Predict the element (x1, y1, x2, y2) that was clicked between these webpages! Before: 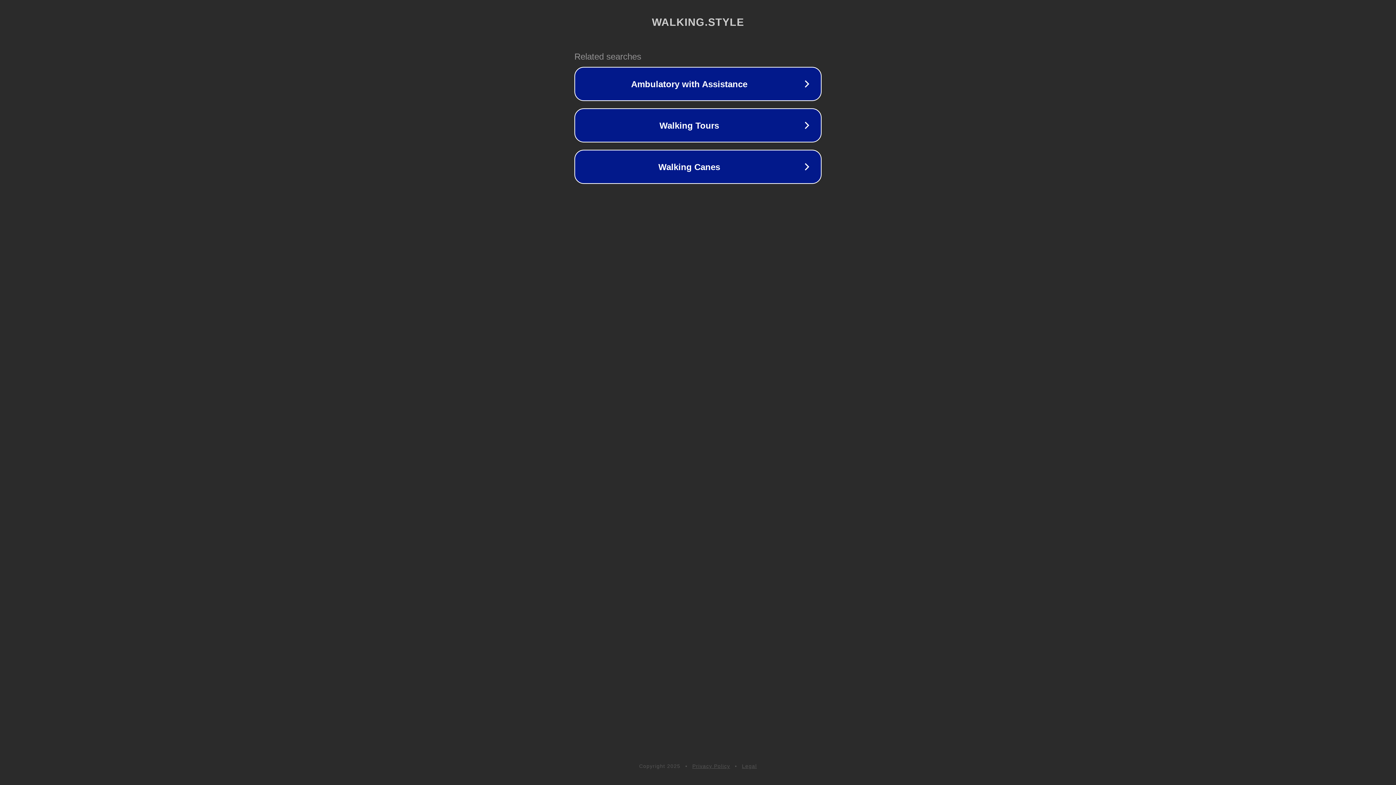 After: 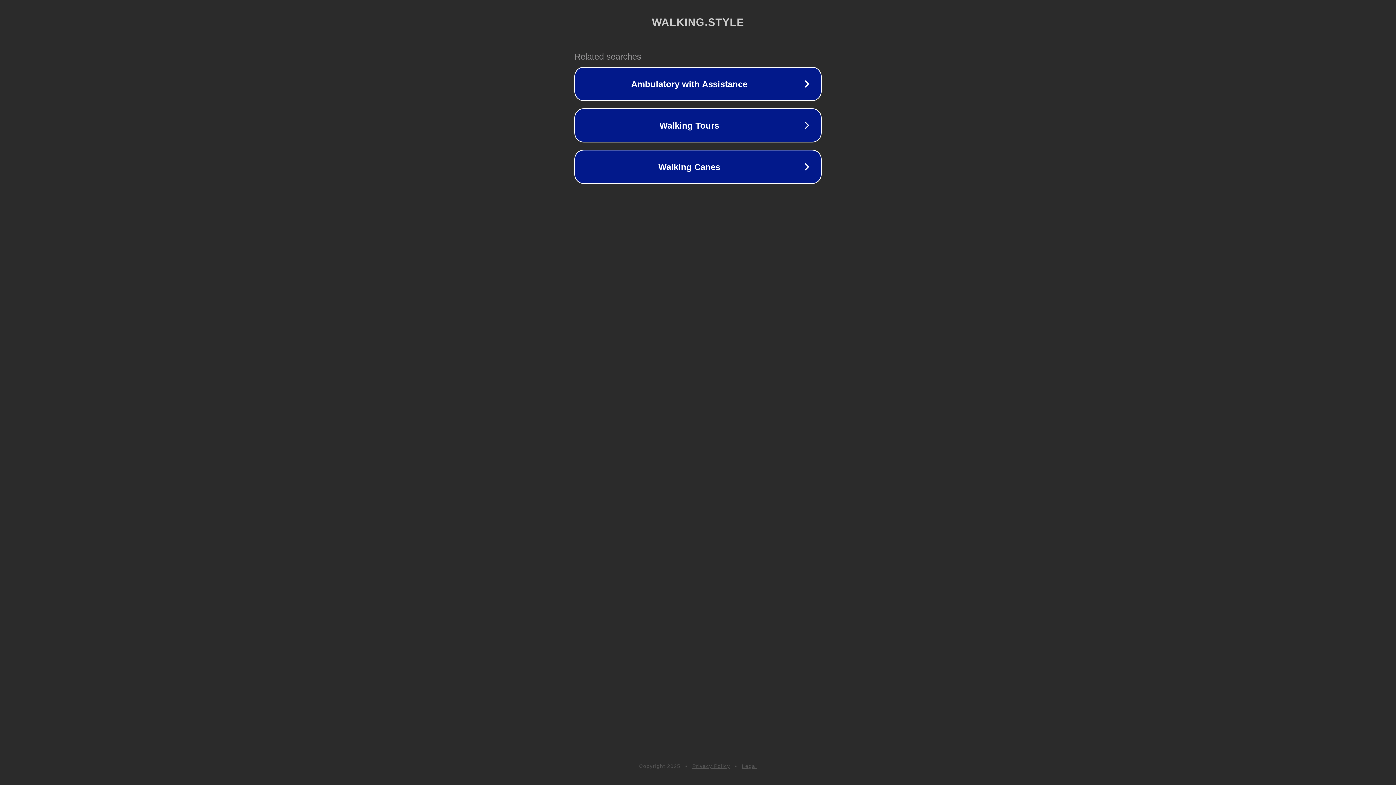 Action: bbox: (692, 763, 730, 769) label: Privacy Policy